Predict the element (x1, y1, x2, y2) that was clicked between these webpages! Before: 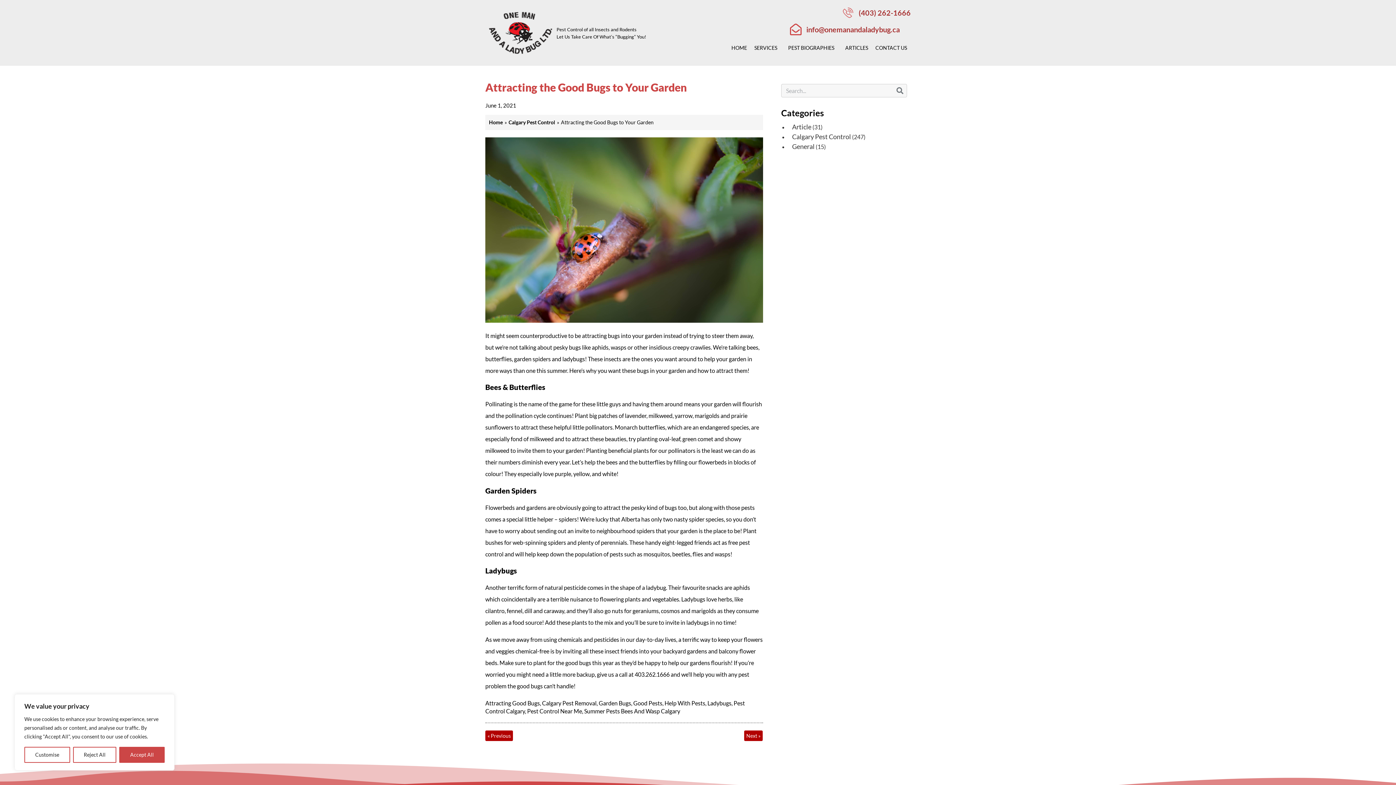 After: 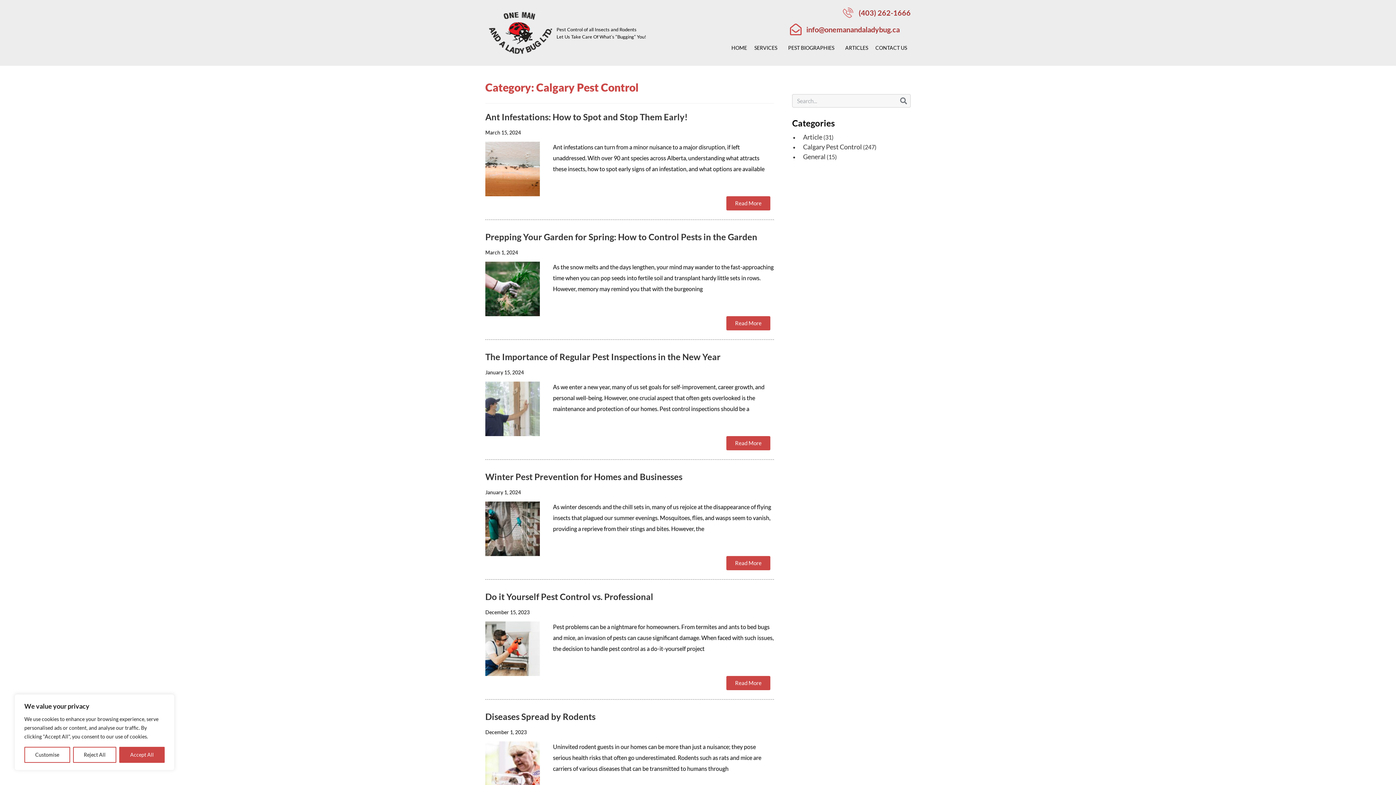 Action: bbox: (508, 118, 555, 126) label: Calgary Pest Control